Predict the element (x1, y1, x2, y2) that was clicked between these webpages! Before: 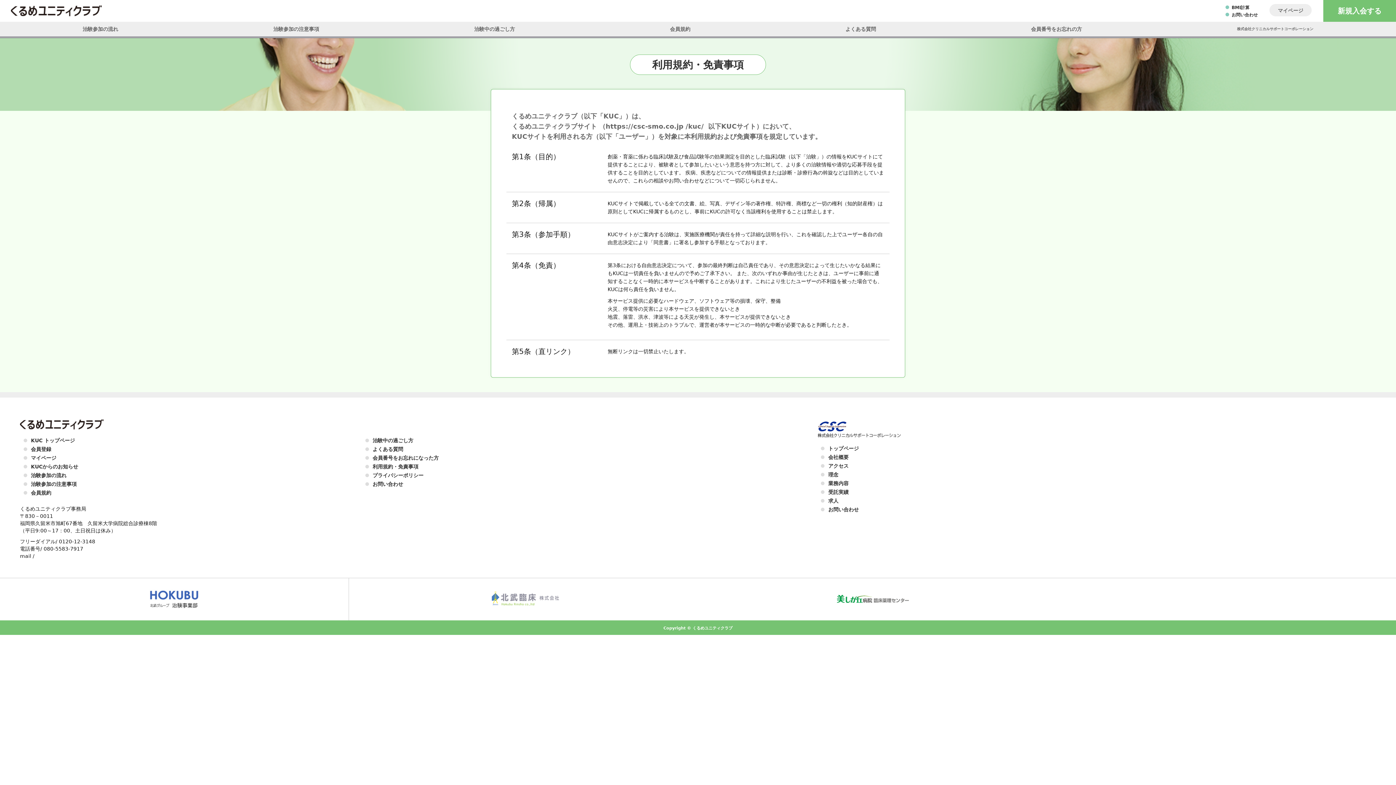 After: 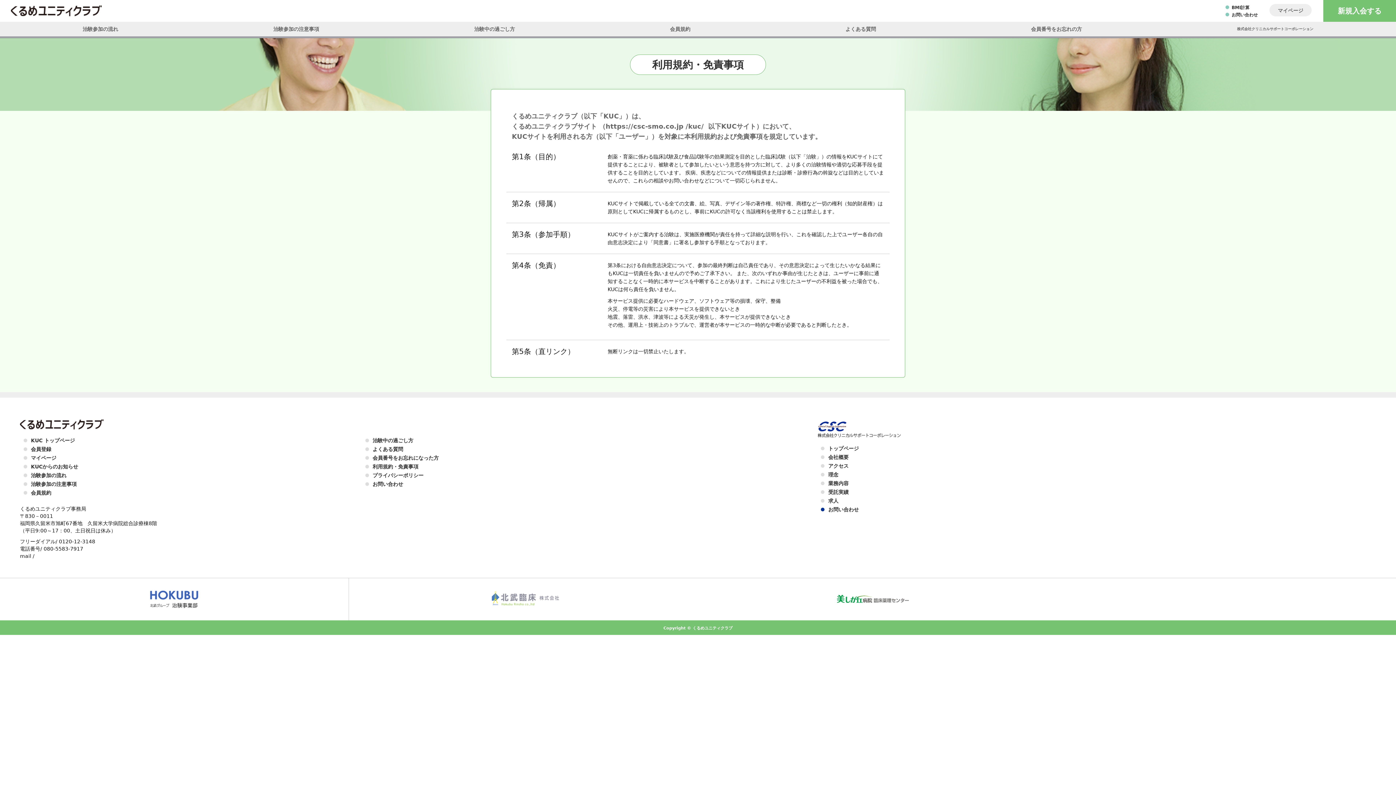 Action: bbox: (817, 506, 859, 512) label: お問い合わせ